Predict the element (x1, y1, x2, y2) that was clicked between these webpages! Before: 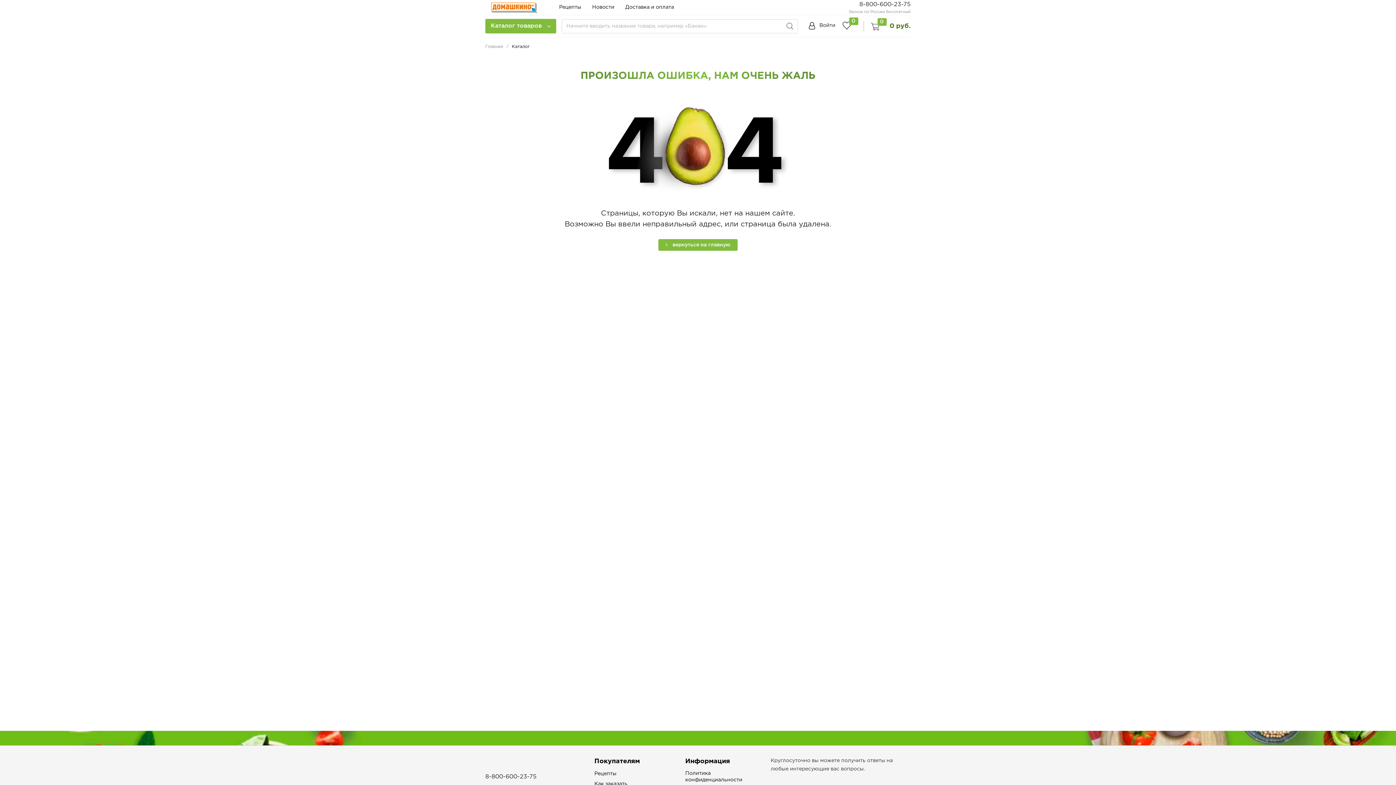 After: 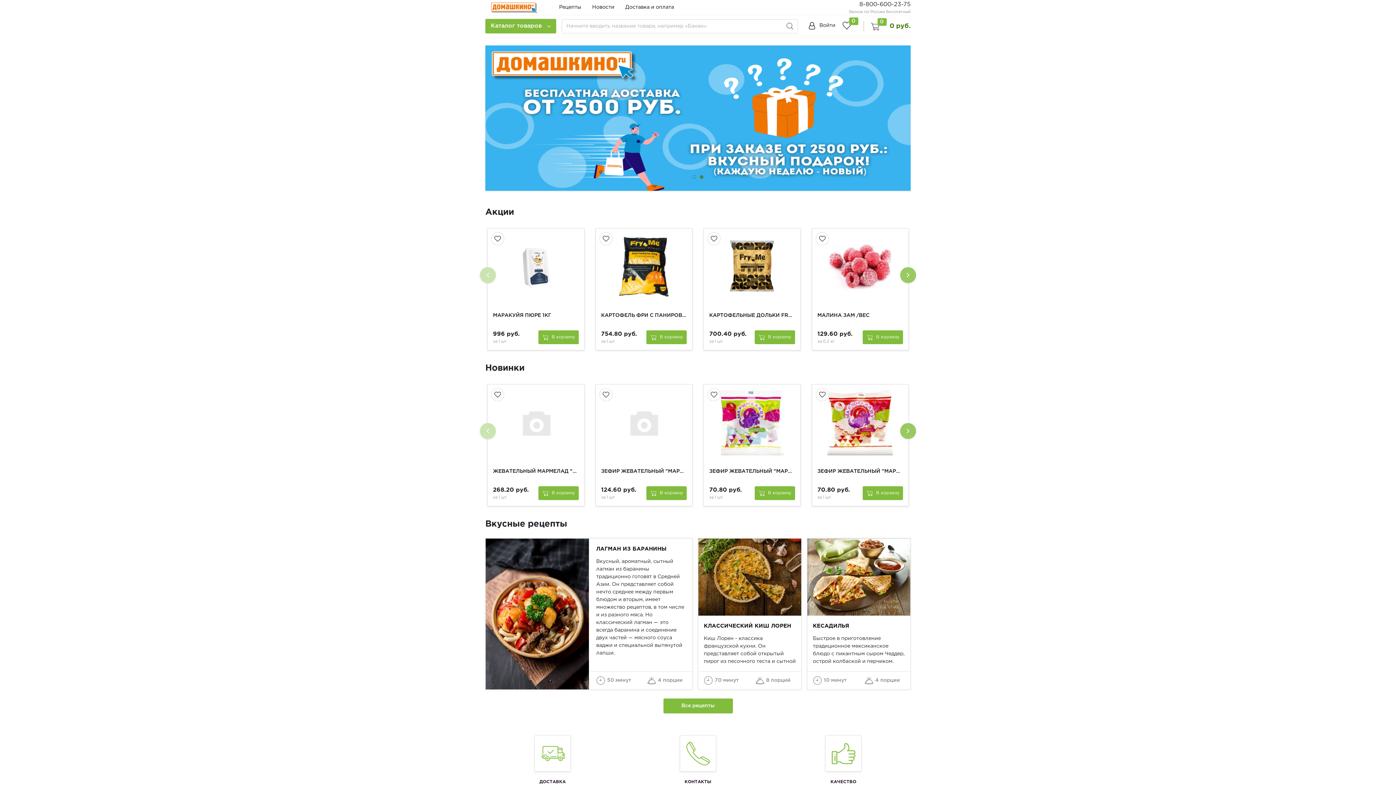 Action: bbox: (485, 757, 540, 765)